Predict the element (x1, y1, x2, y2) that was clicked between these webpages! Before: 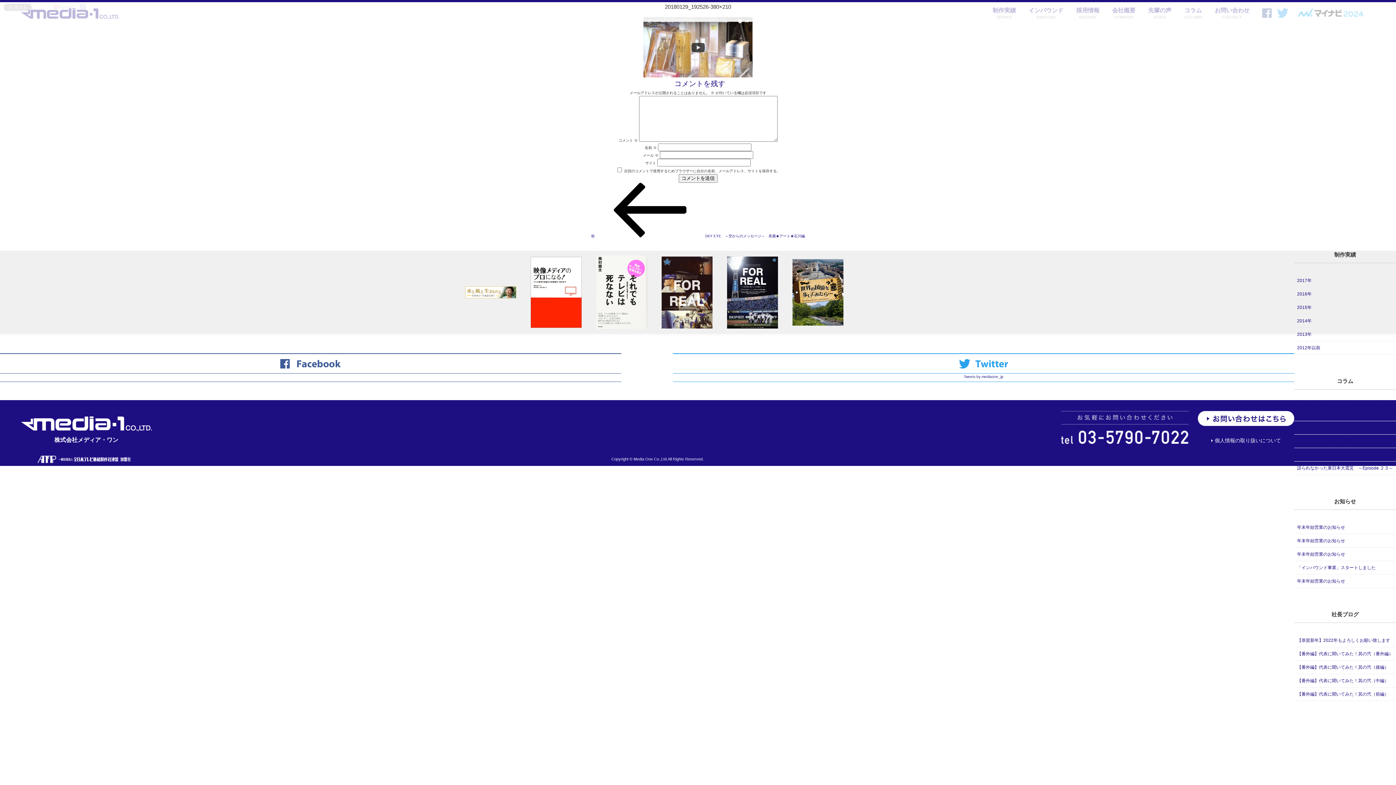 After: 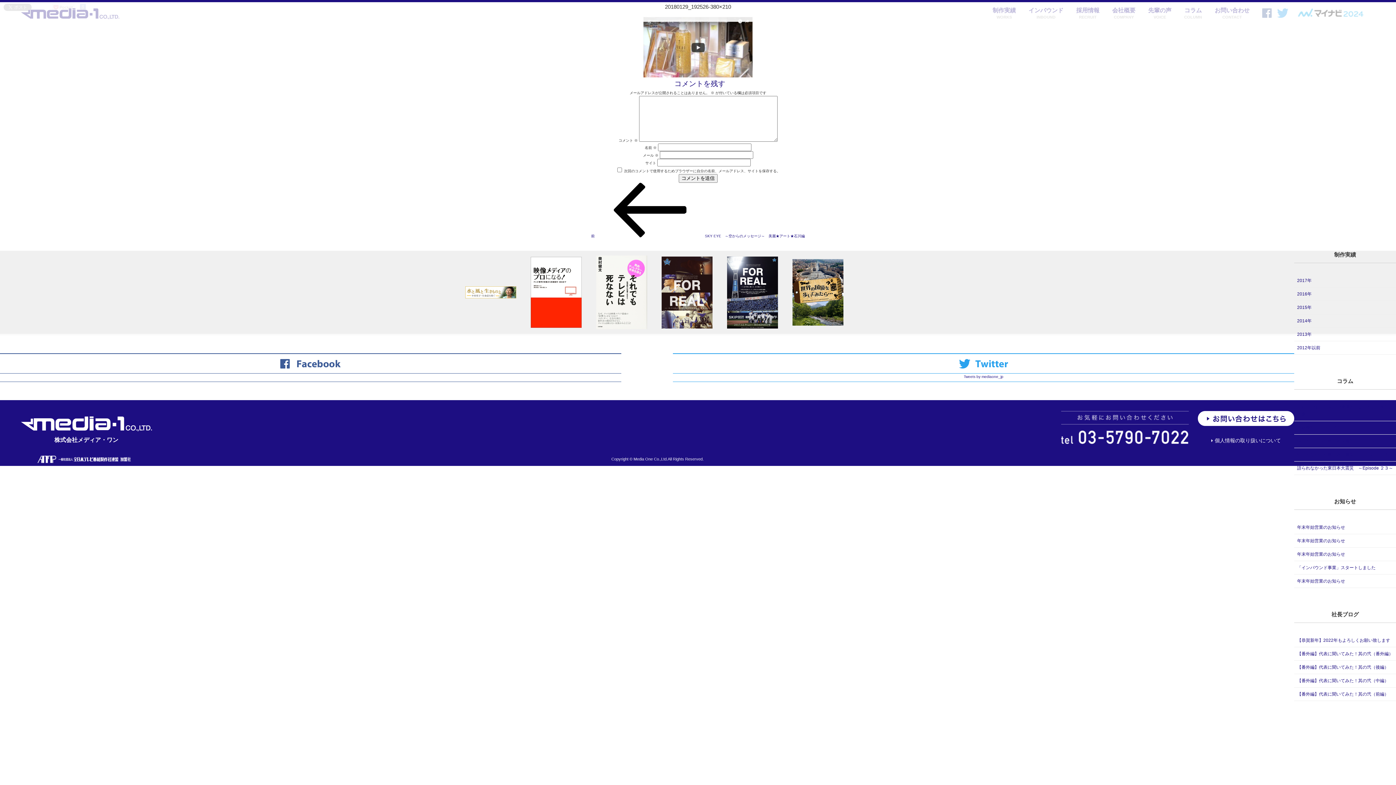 Action: bbox: (37, 457, 130, 462)